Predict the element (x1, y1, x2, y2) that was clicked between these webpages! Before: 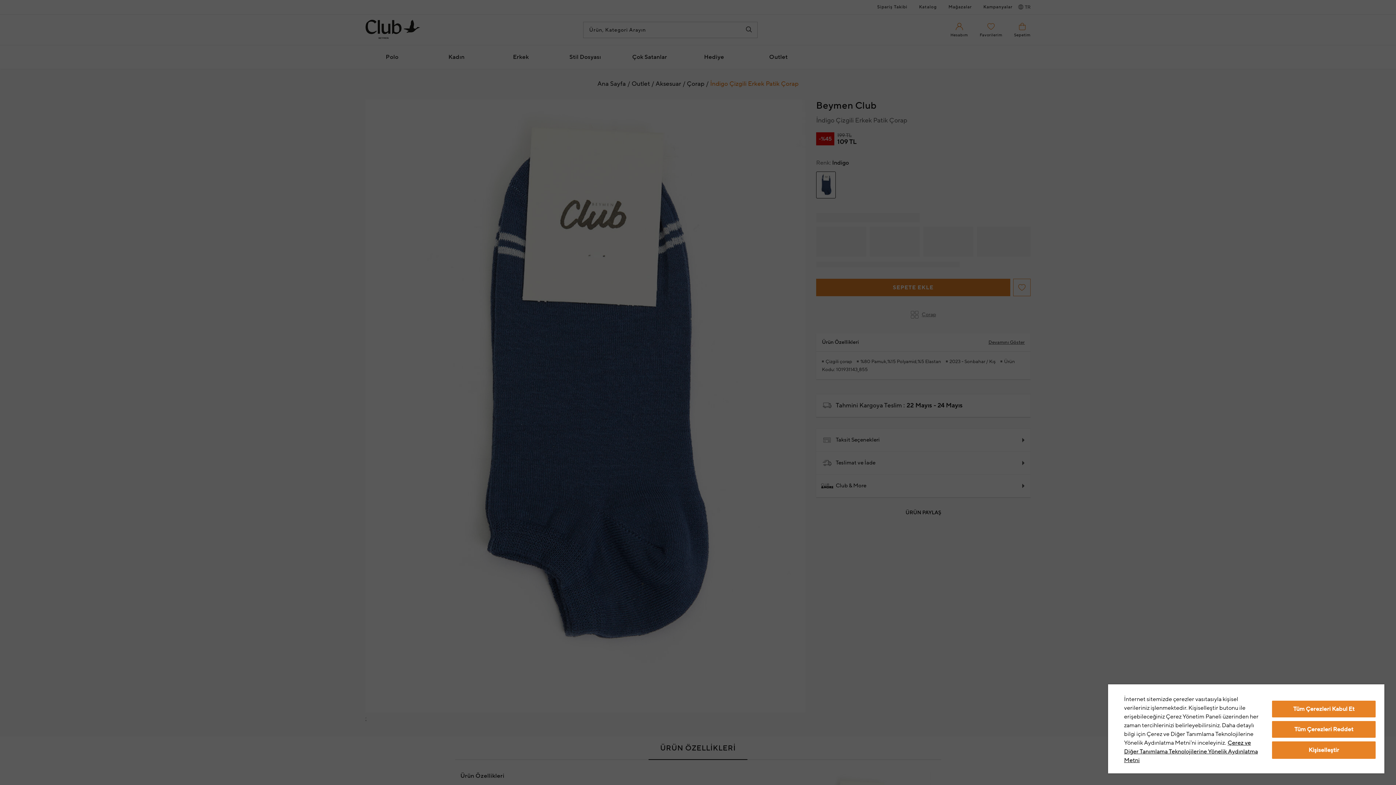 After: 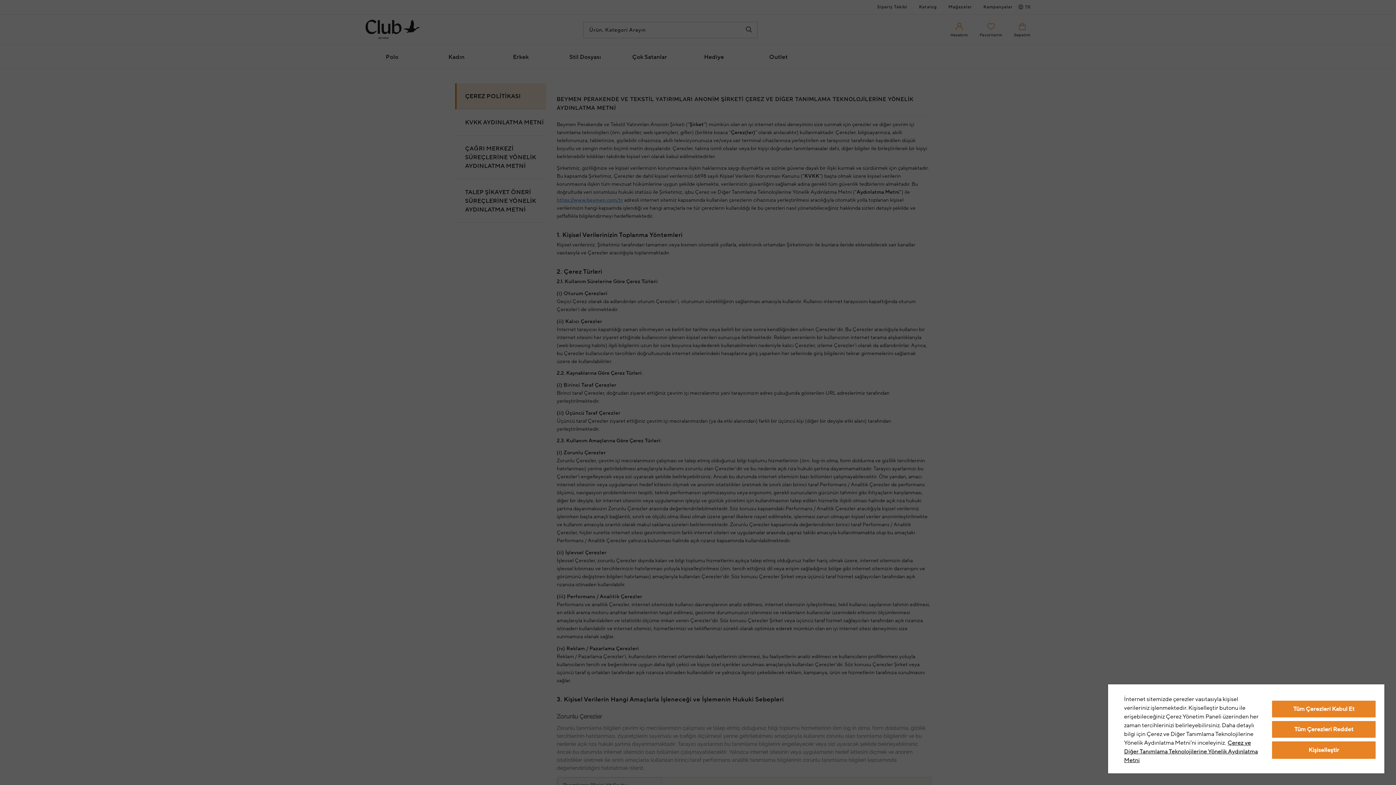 Action: label: Çerez ve Diğer Tanımlama Teknolojilerine Yönelik Aydınlatma Metni, yeni bir pencerede açılır bbox: (1124, 739, 1258, 764)